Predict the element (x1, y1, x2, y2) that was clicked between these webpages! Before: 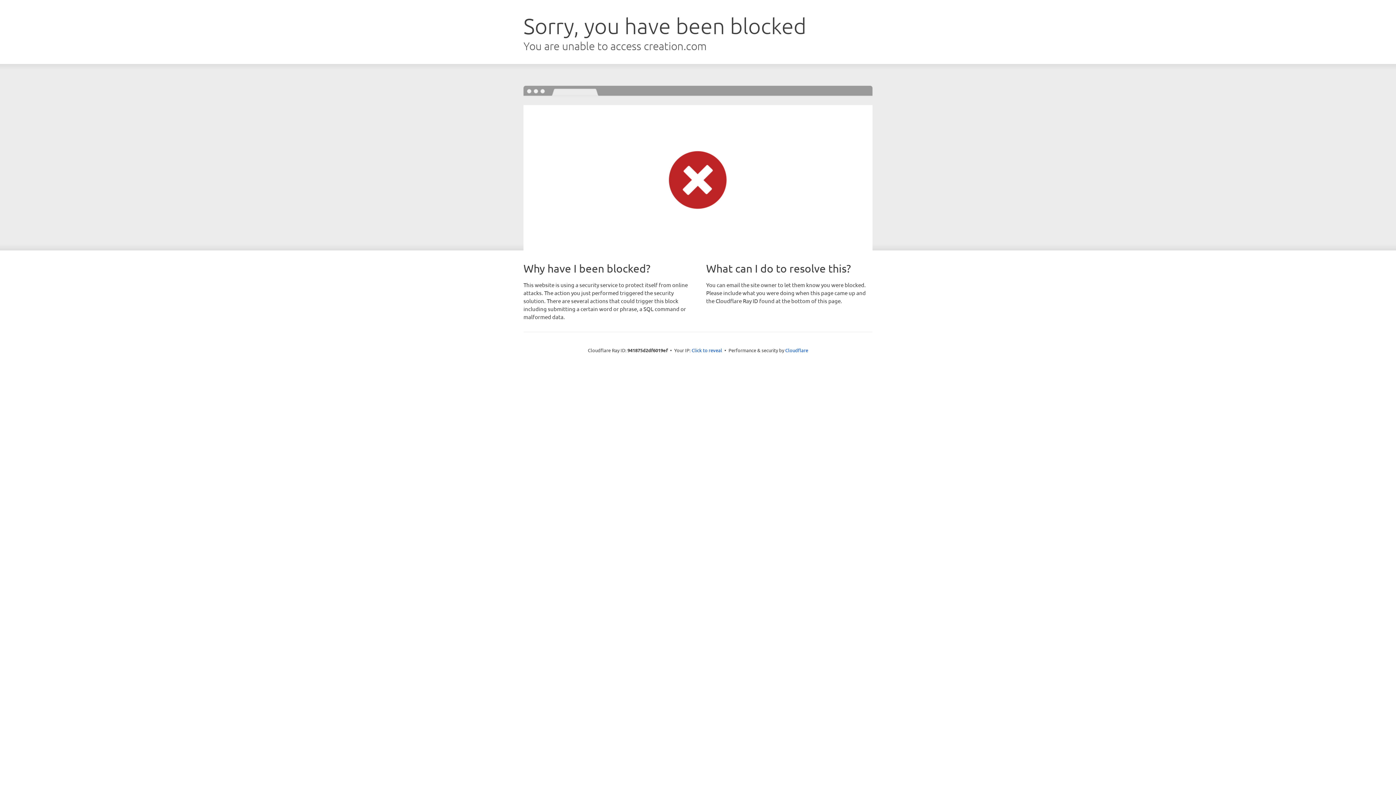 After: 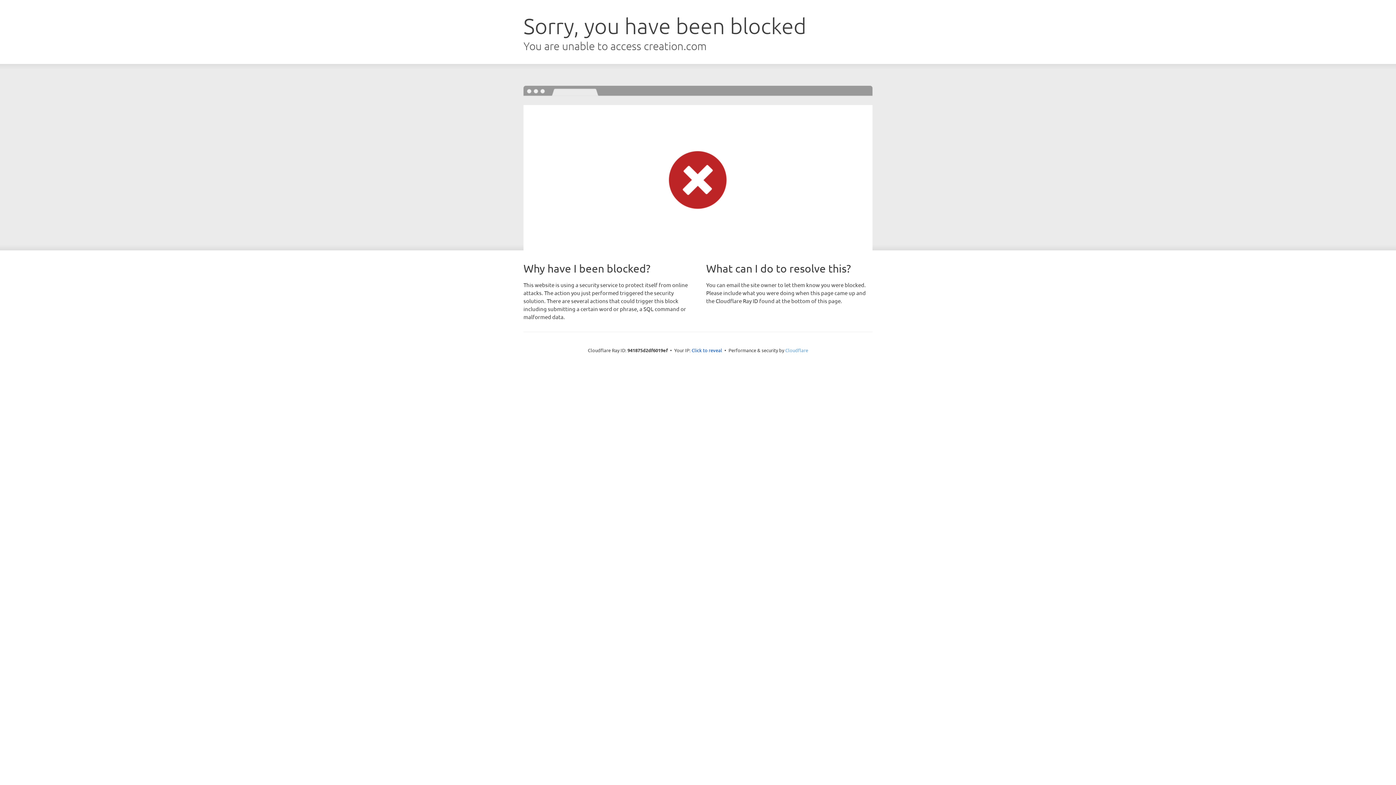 Action: label: Cloudflare bbox: (785, 347, 808, 353)